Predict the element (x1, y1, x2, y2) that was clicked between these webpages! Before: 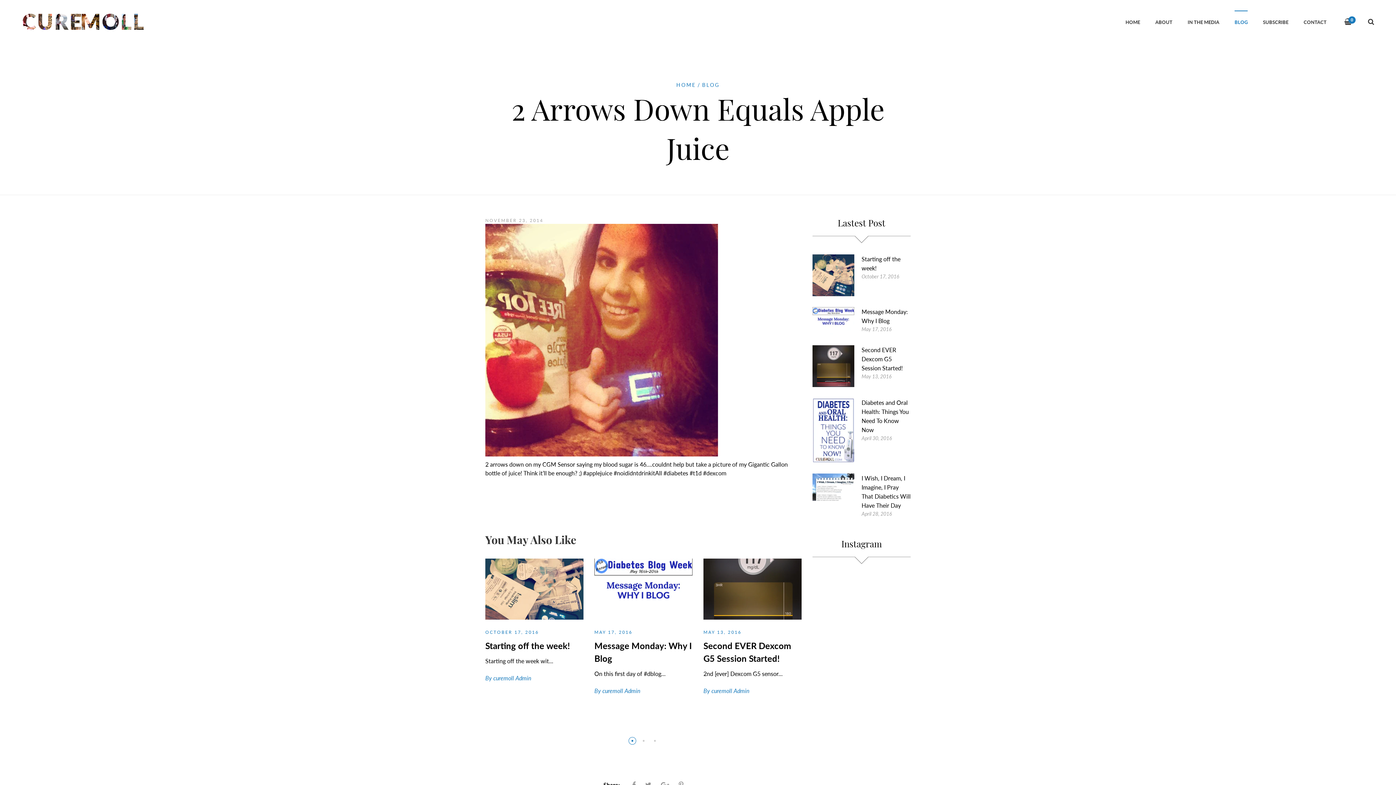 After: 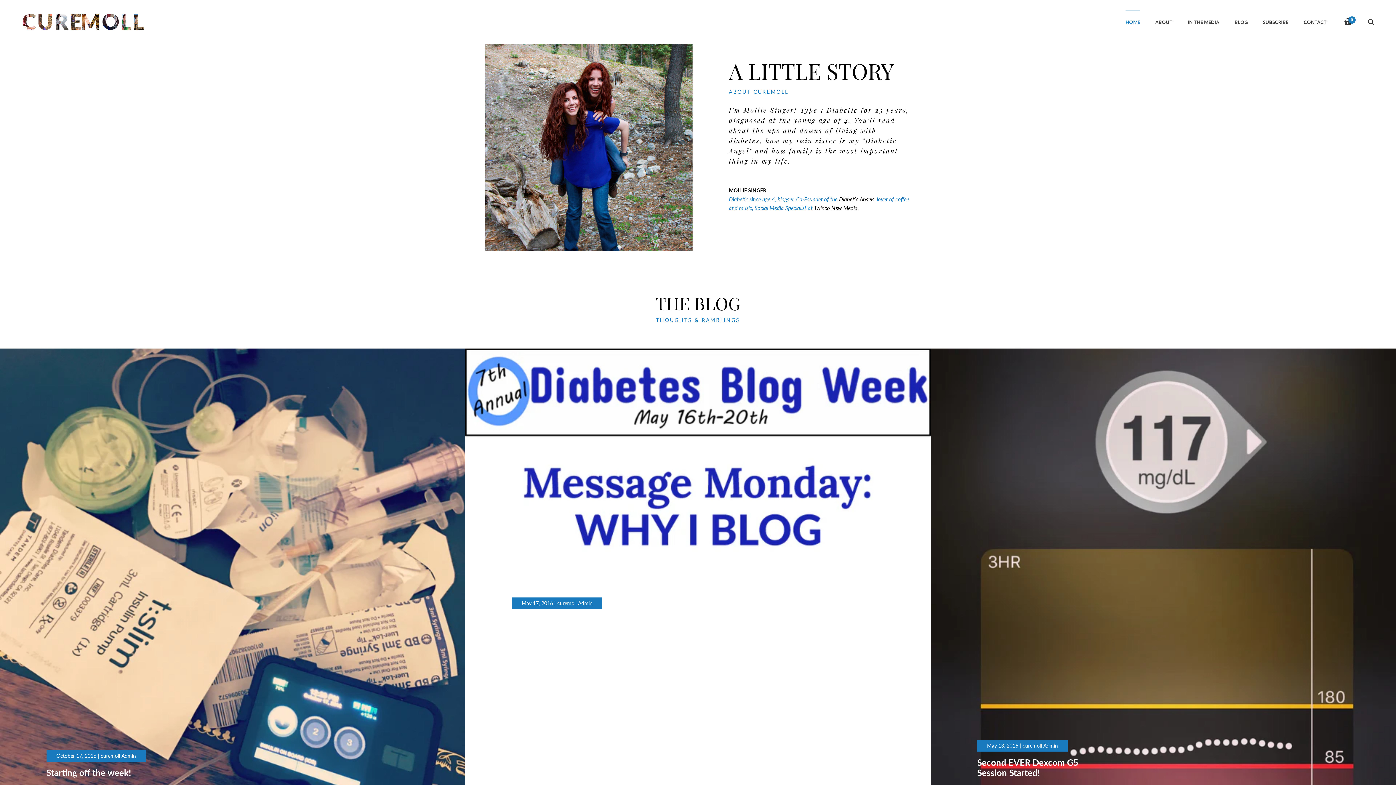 Action: bbox: (21, 10, 460, 32)